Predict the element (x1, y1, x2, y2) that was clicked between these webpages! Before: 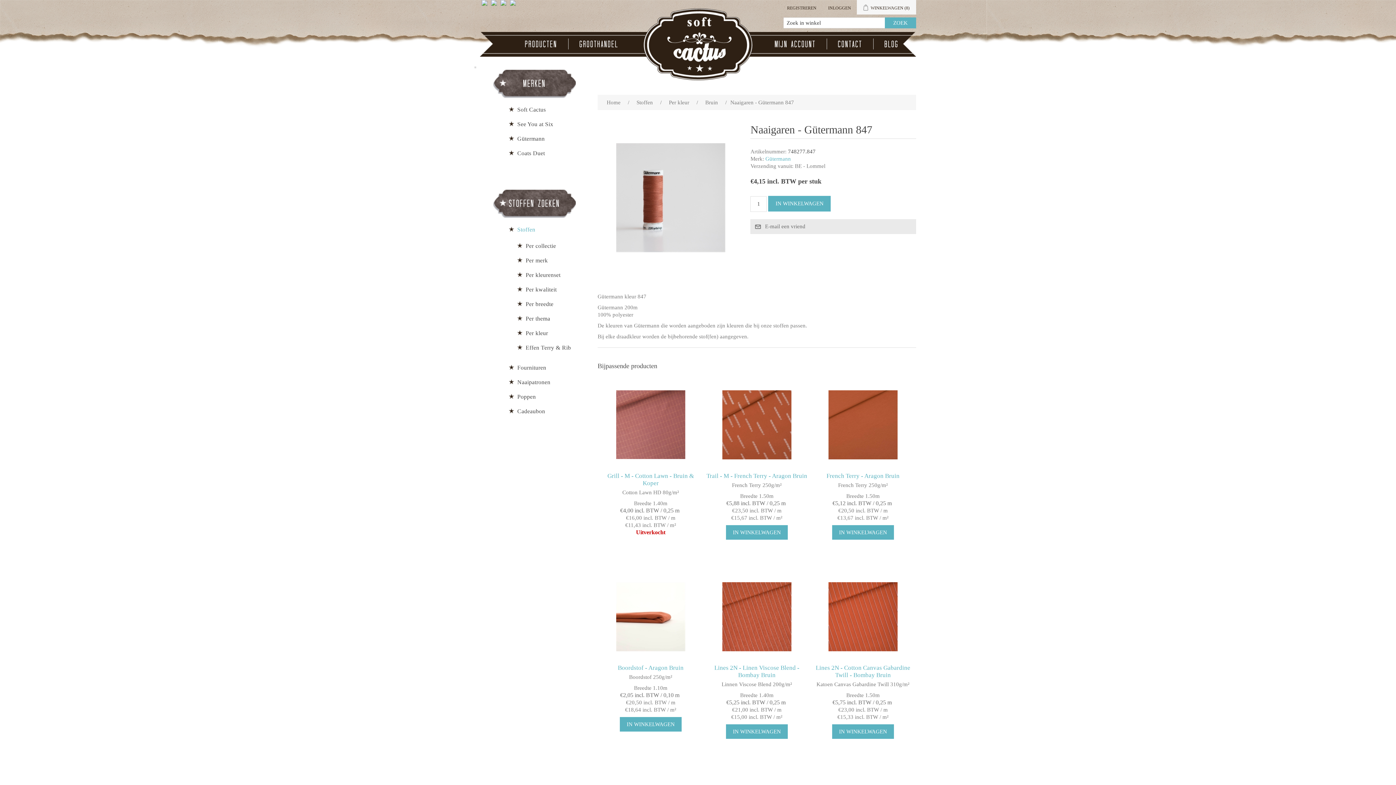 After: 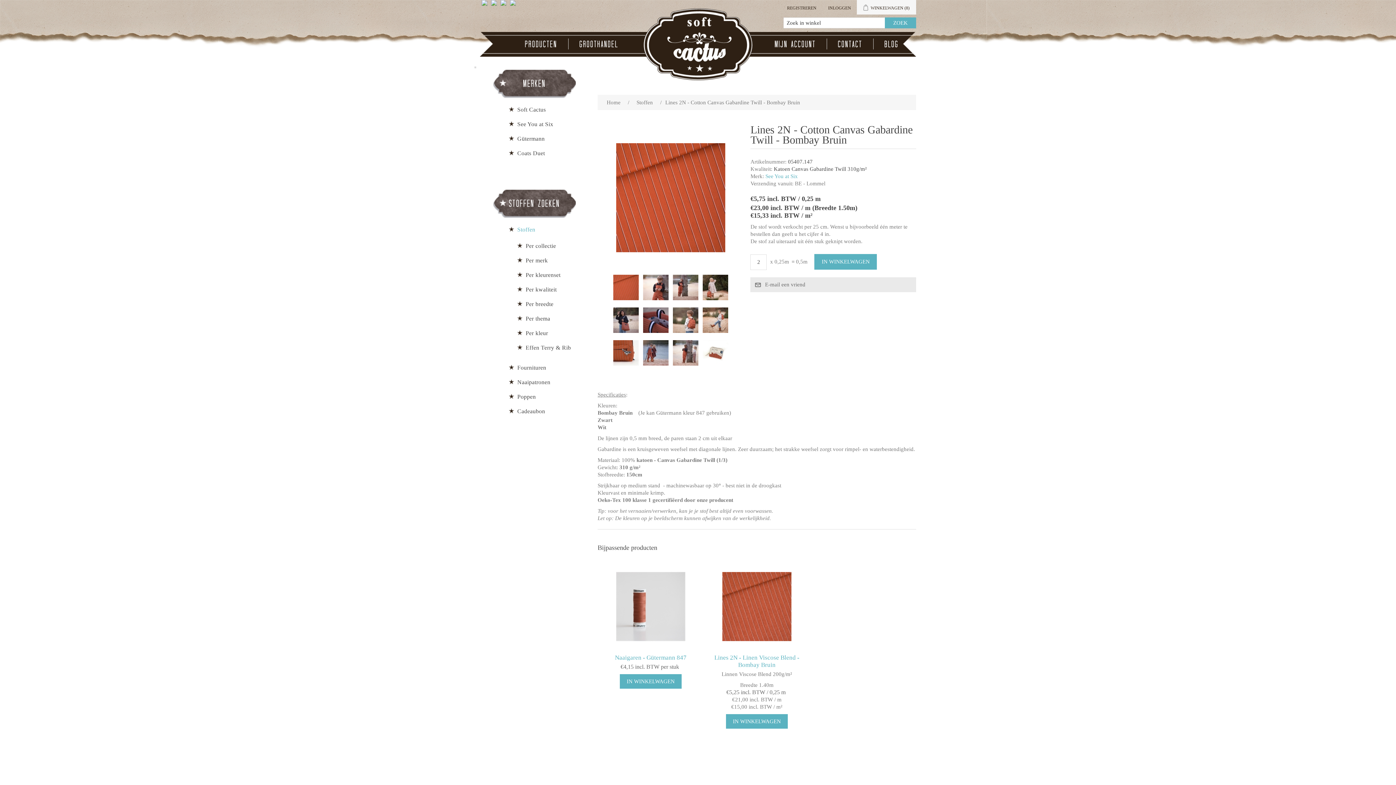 Action: bbox: (811, 565, 914, 668)